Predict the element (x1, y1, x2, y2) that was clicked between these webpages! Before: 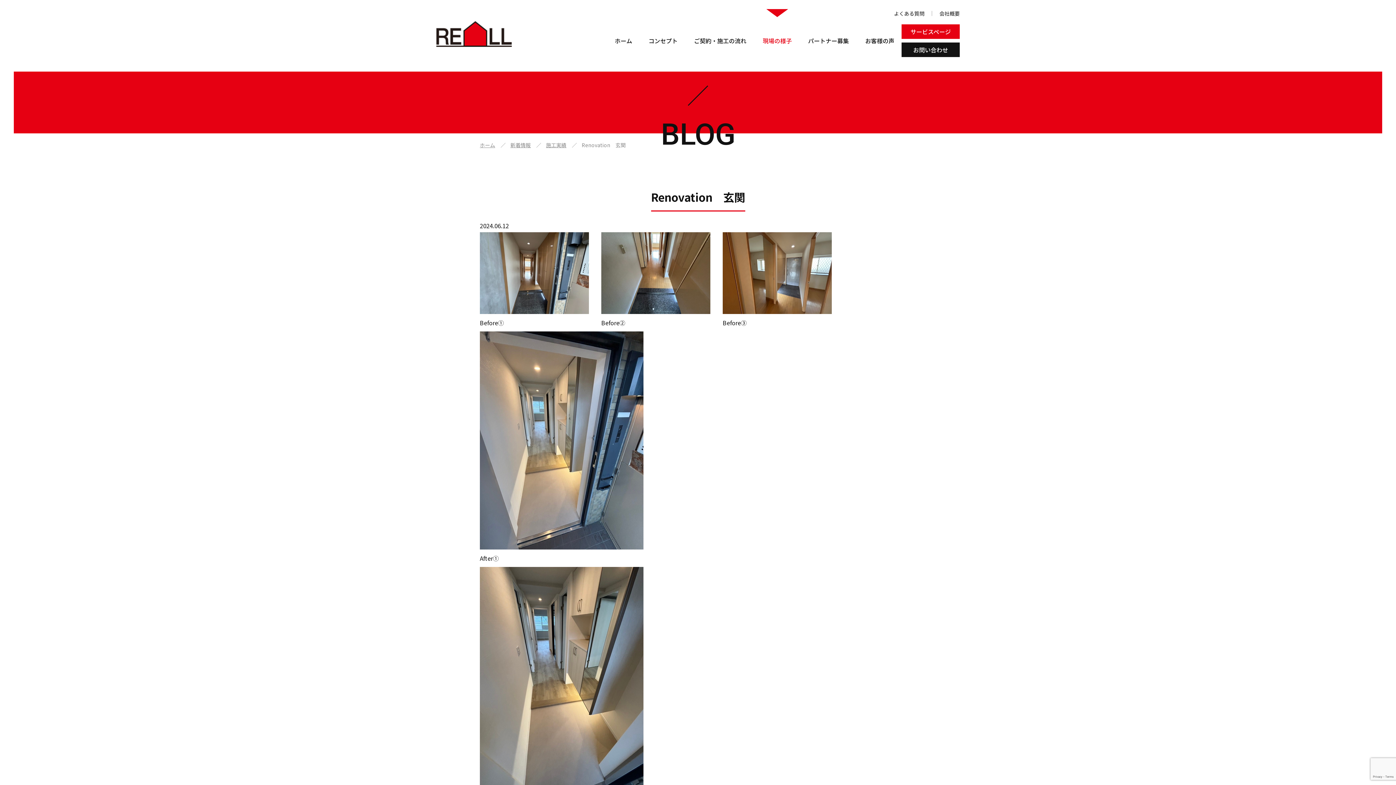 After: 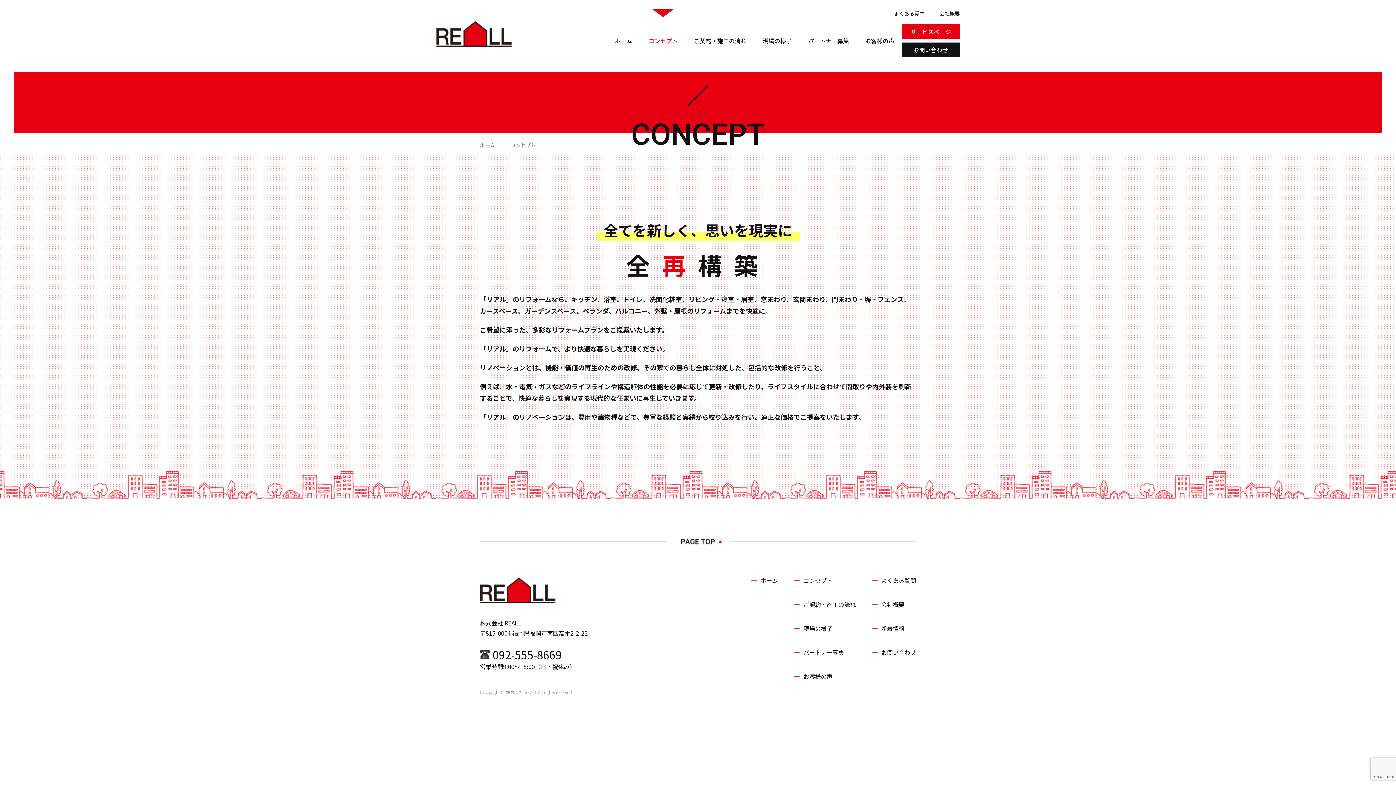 Action: bbox: (648, 33, 677, 48) label: コンセプト